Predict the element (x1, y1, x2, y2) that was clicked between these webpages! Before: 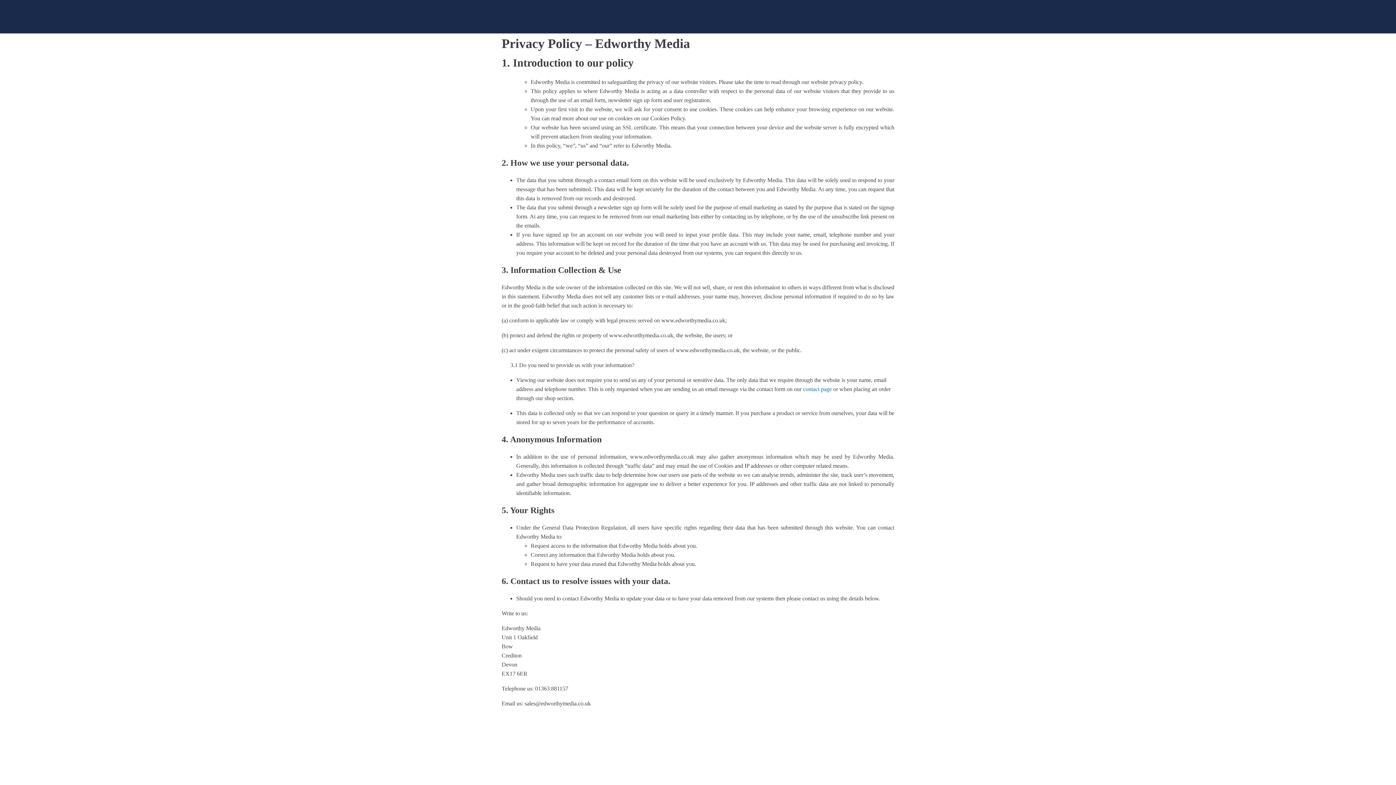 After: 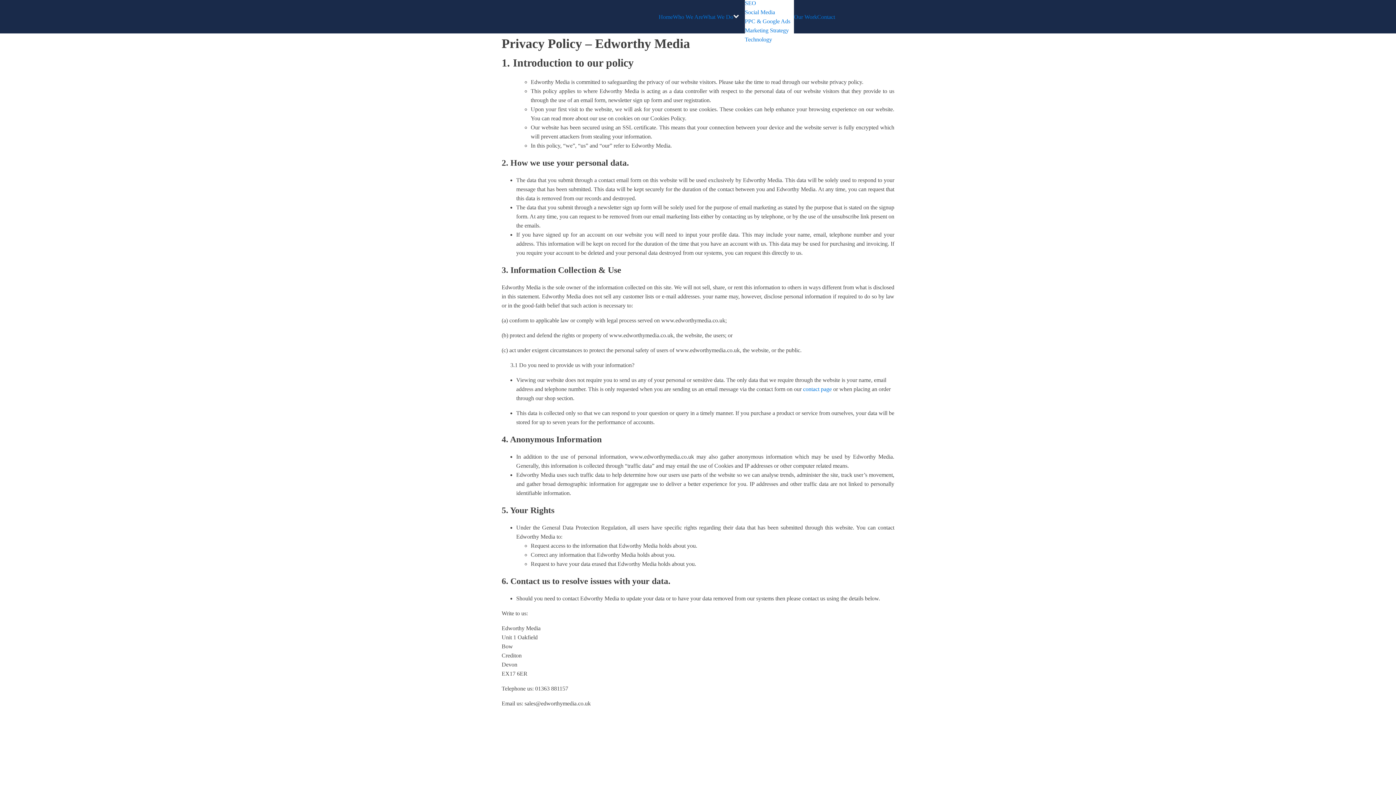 Action: bbox: (801, 386, 832, 392) label:  contact page